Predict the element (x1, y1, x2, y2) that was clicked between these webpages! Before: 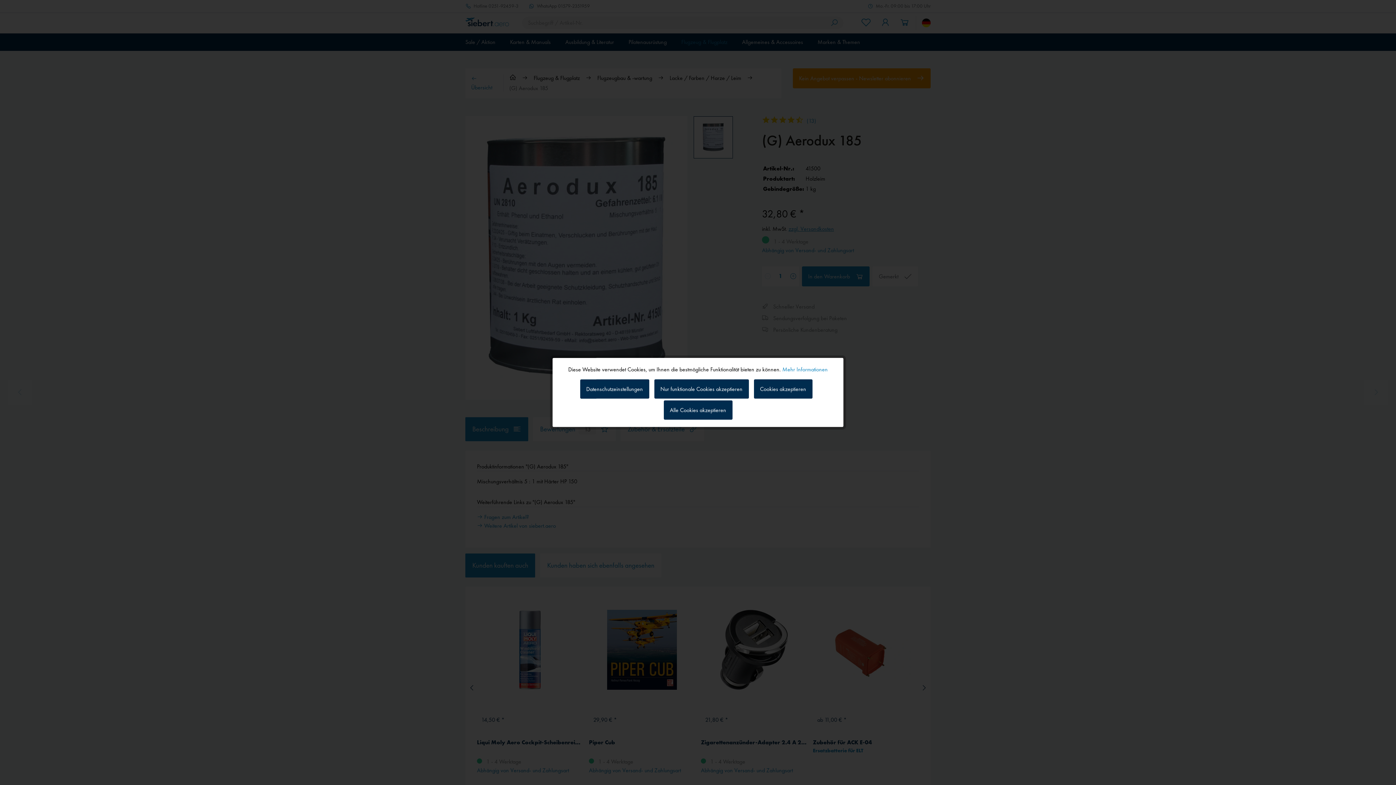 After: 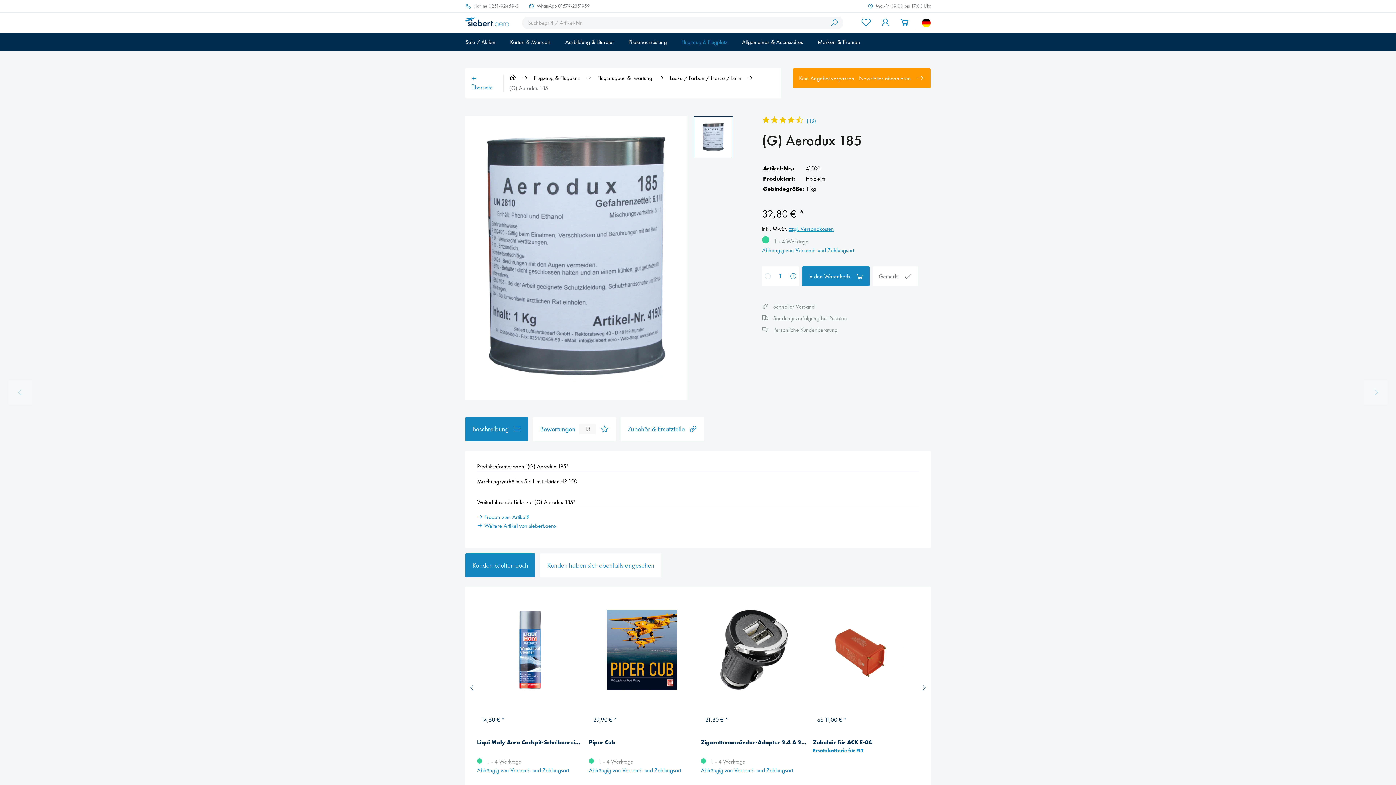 Action: label: Cookies akzeptieren bbox: (754, 379, 812, 398)